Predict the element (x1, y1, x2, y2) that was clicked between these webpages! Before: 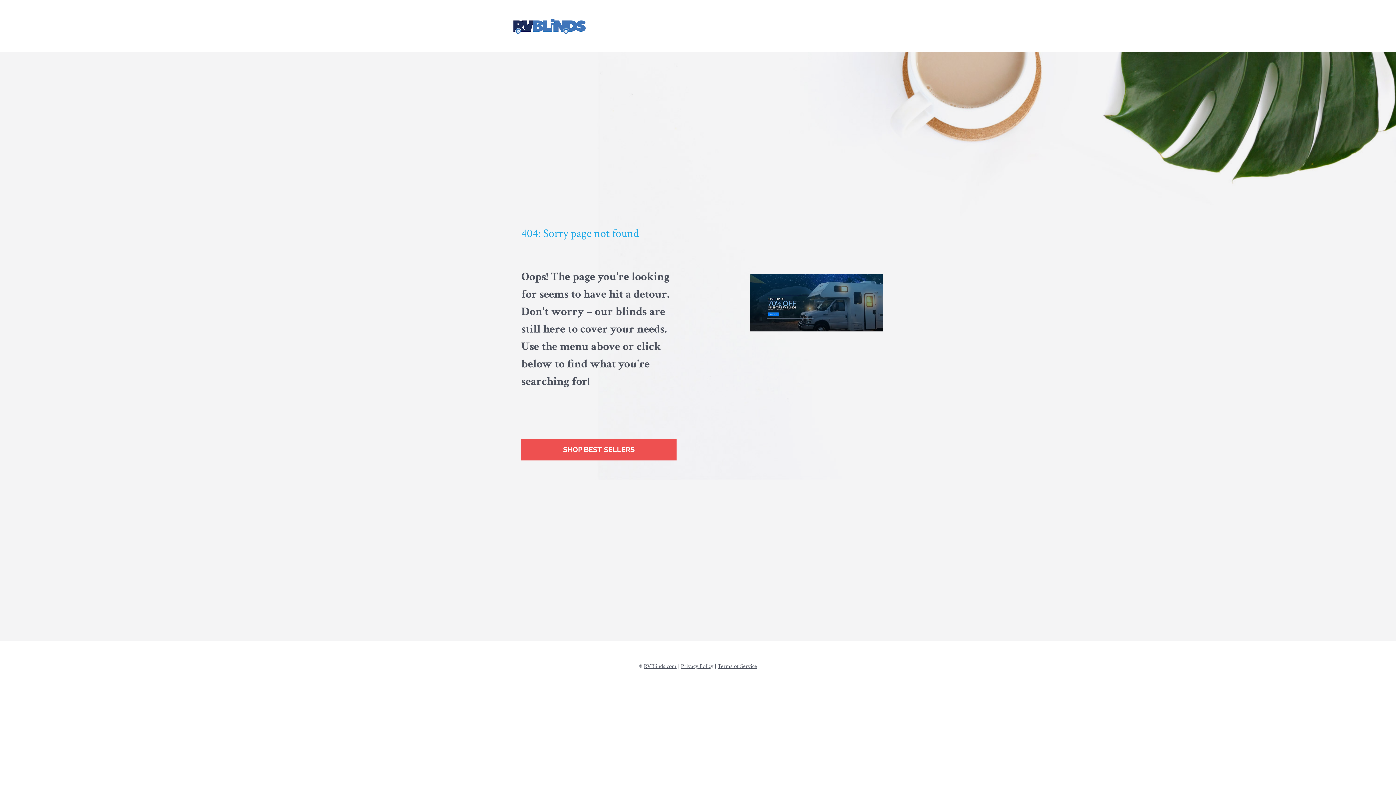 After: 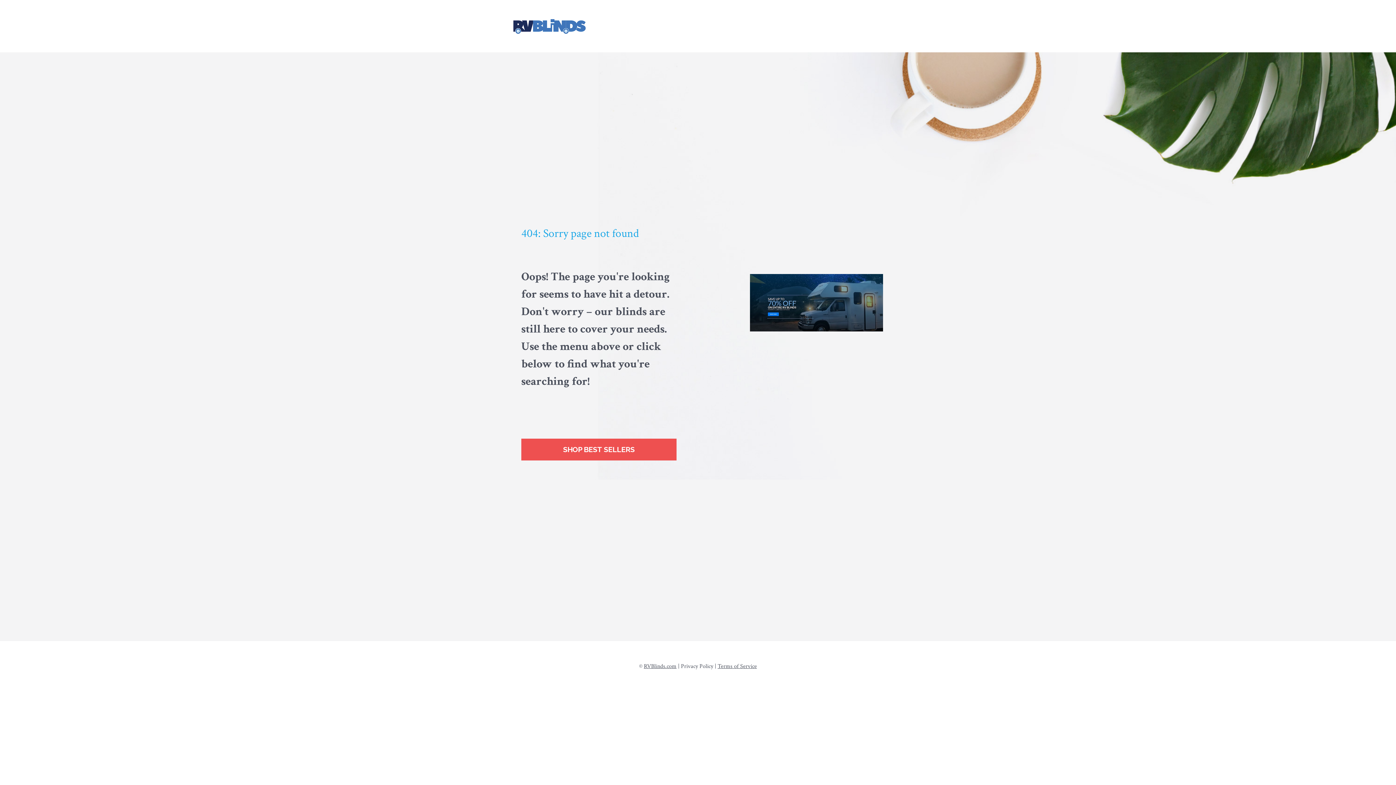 Action: label: Privacy Policy bbox: (681, 662, 713, 670)